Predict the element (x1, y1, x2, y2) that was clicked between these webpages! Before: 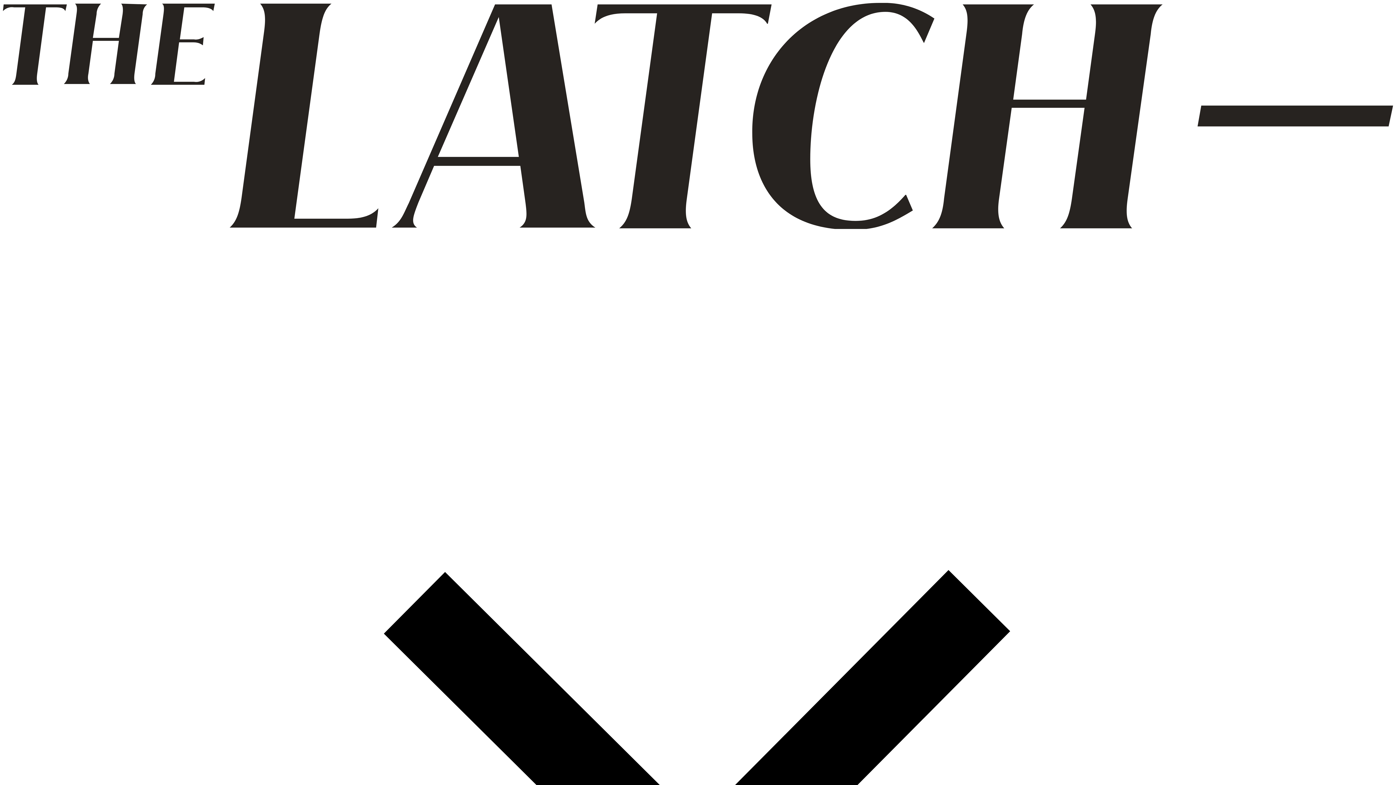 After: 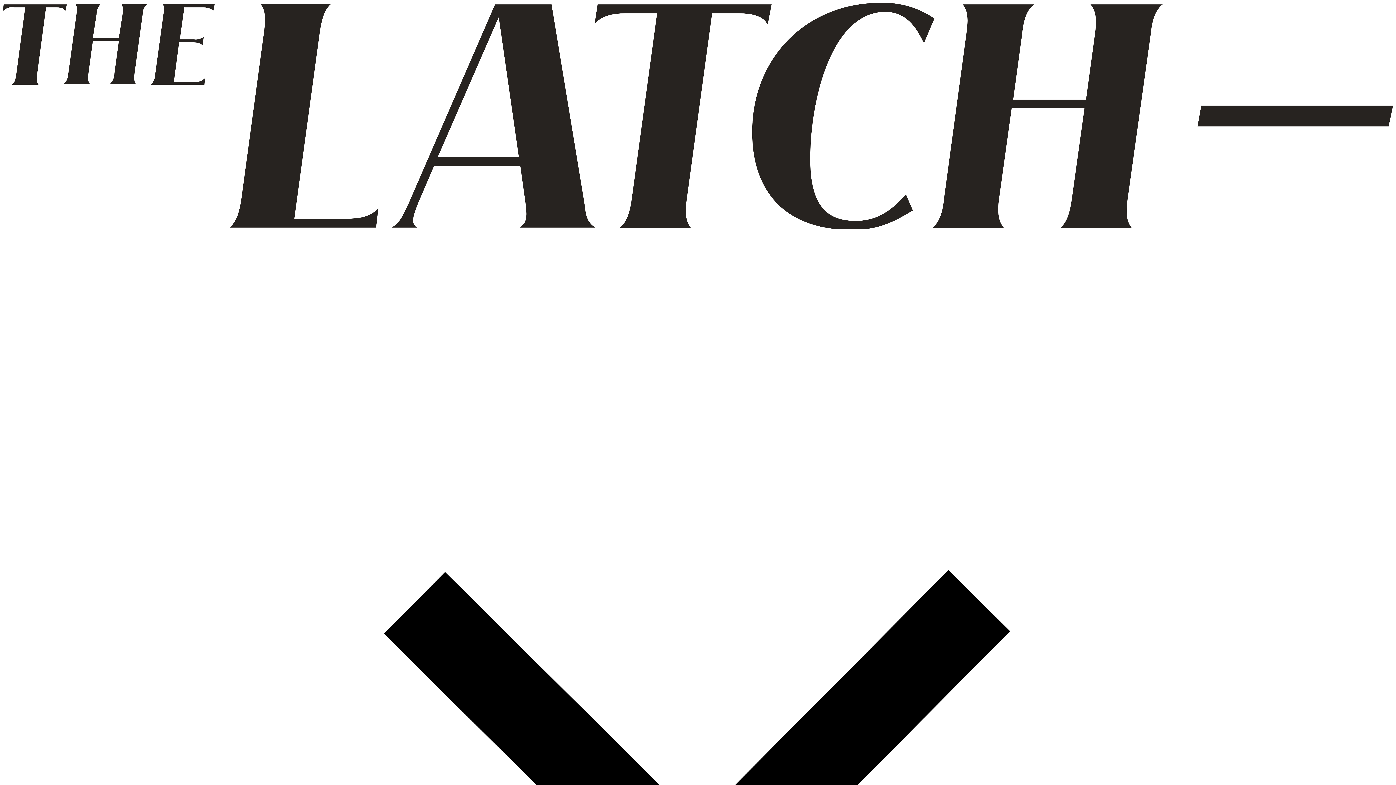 Action: bbox: (2, 224, 1393, 230)